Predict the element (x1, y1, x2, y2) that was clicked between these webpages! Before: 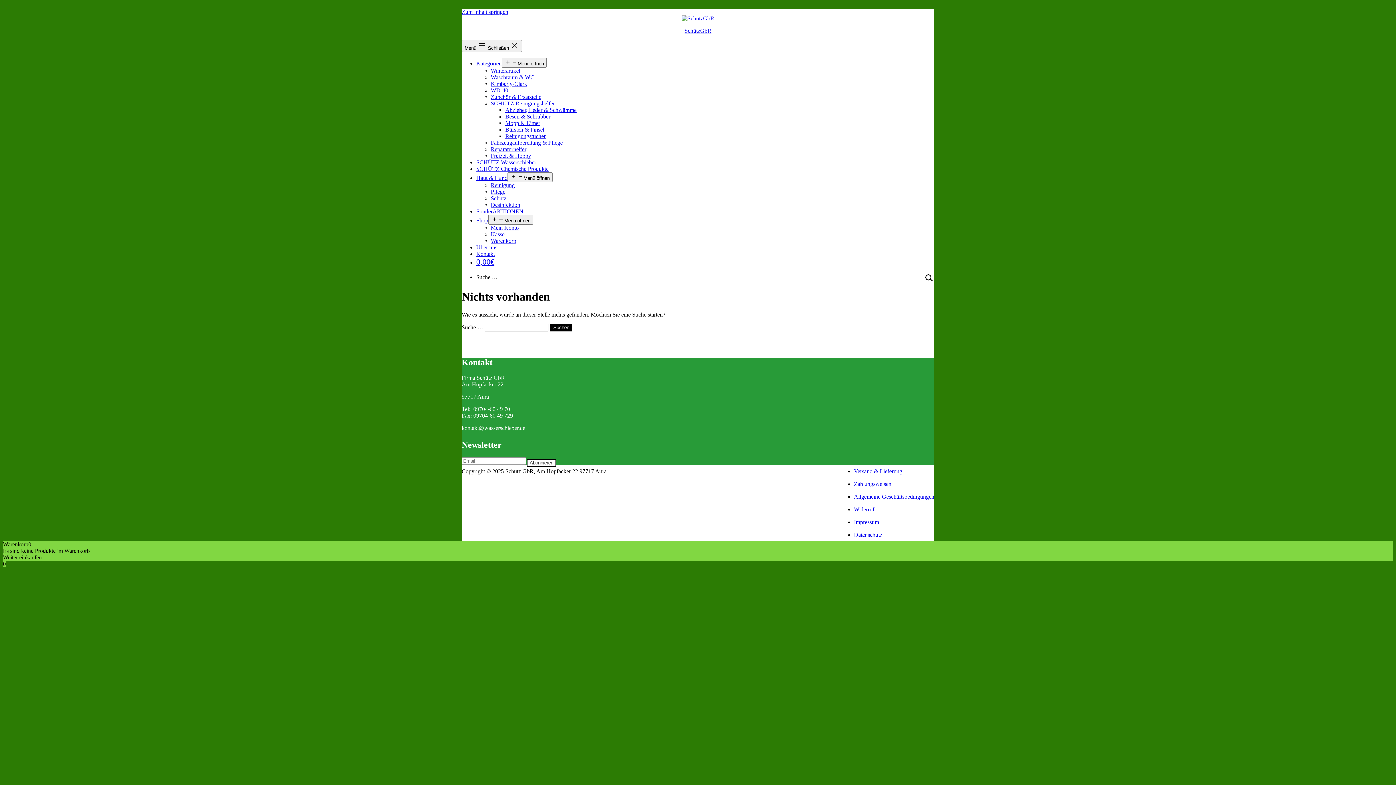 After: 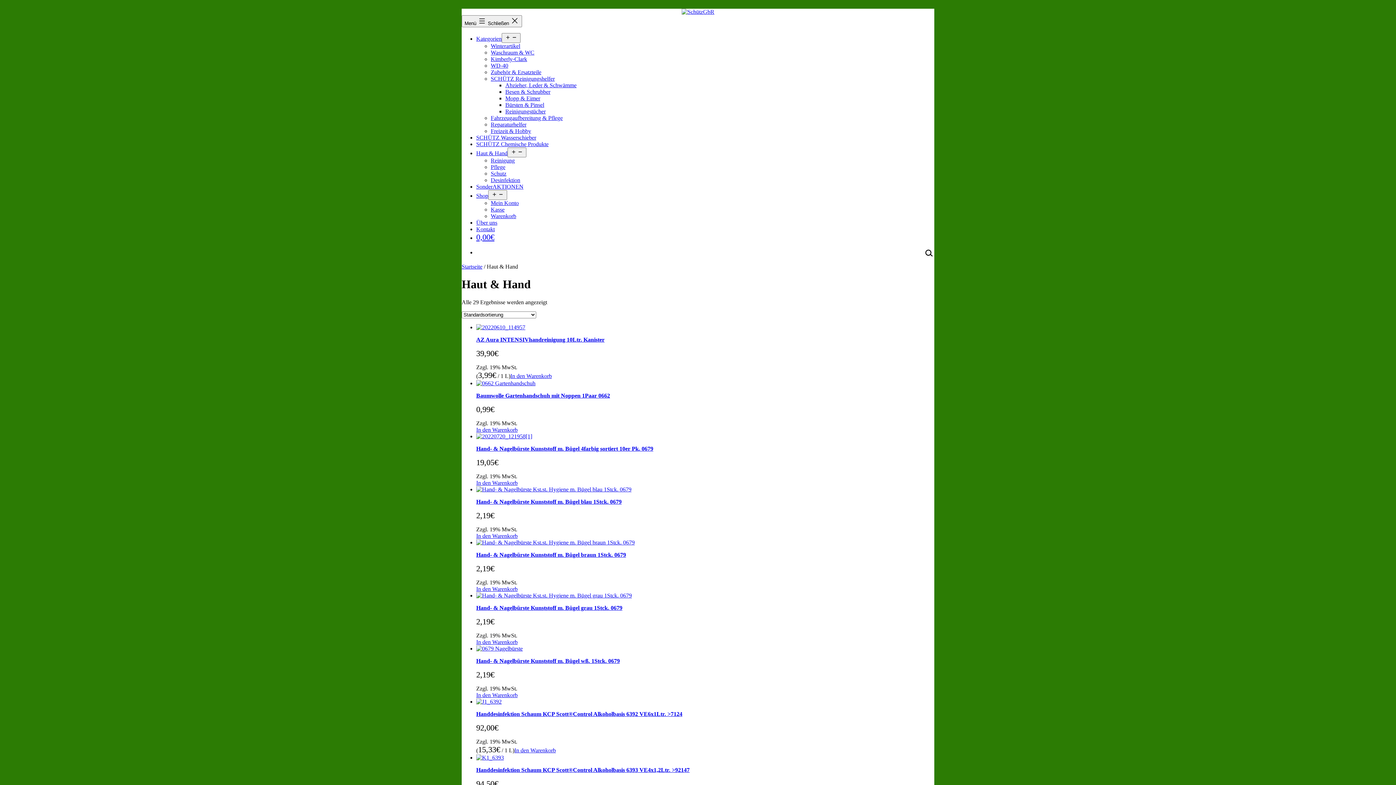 Action: label: Haut & Hand bbox: (476, 174, 507, 181)